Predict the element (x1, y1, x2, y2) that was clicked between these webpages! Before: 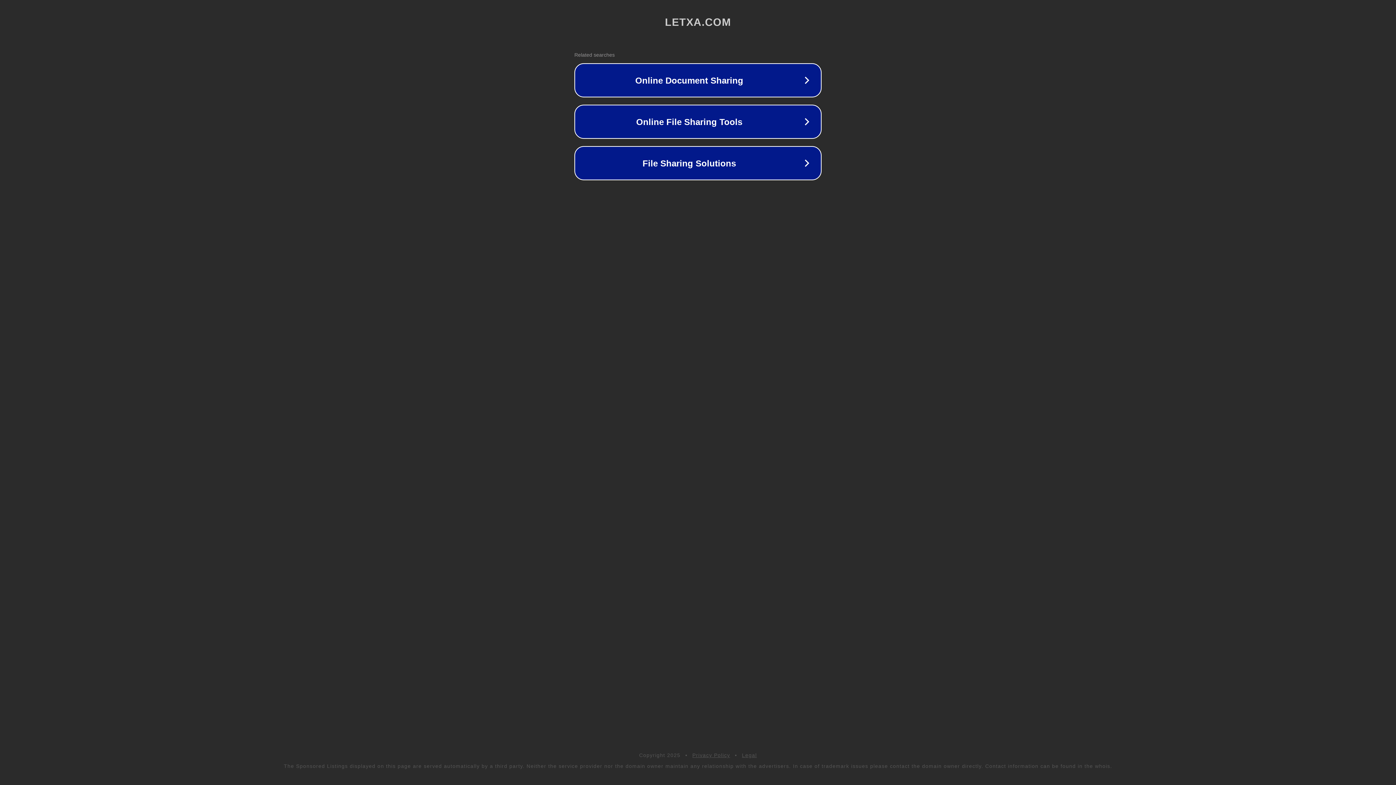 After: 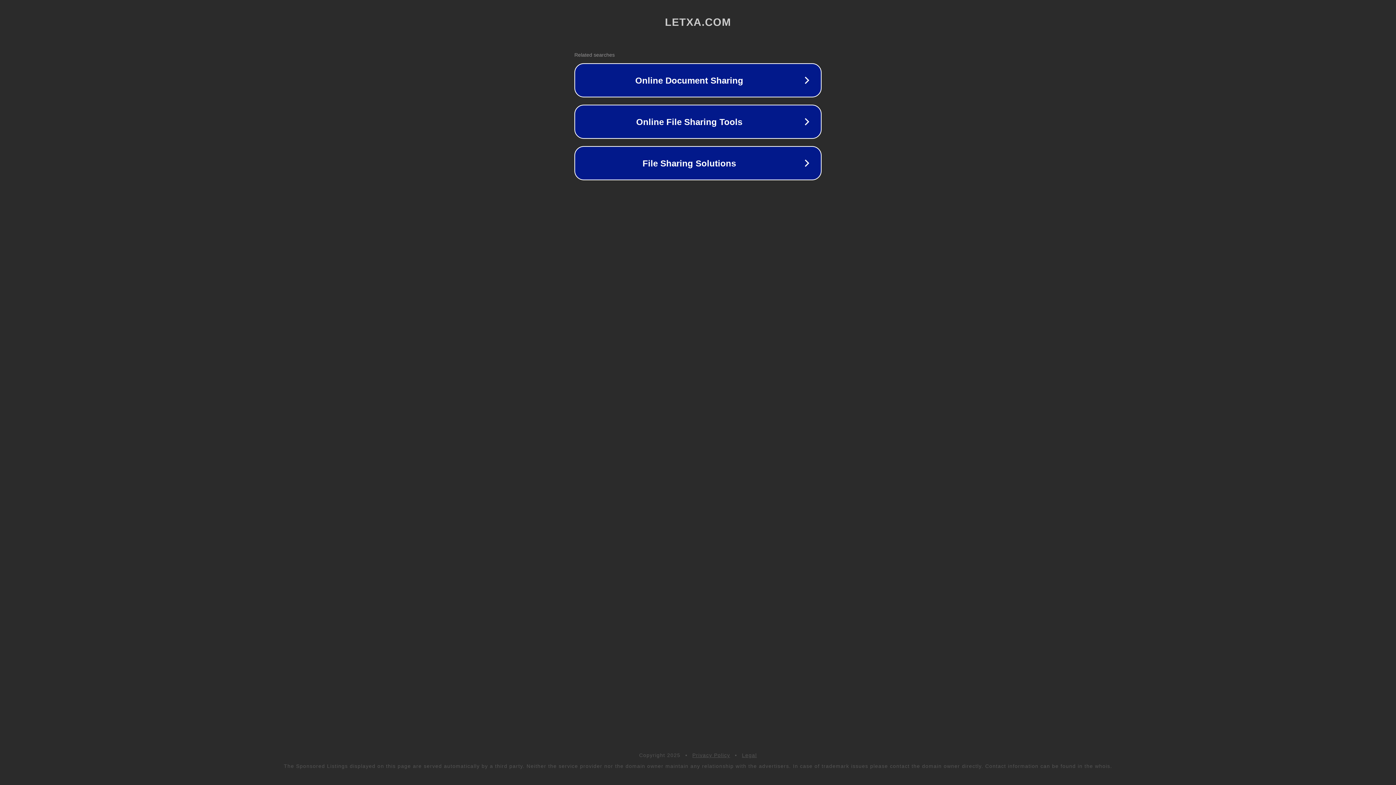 Action: label: Legal bbox: (742, 752, 757, 758)